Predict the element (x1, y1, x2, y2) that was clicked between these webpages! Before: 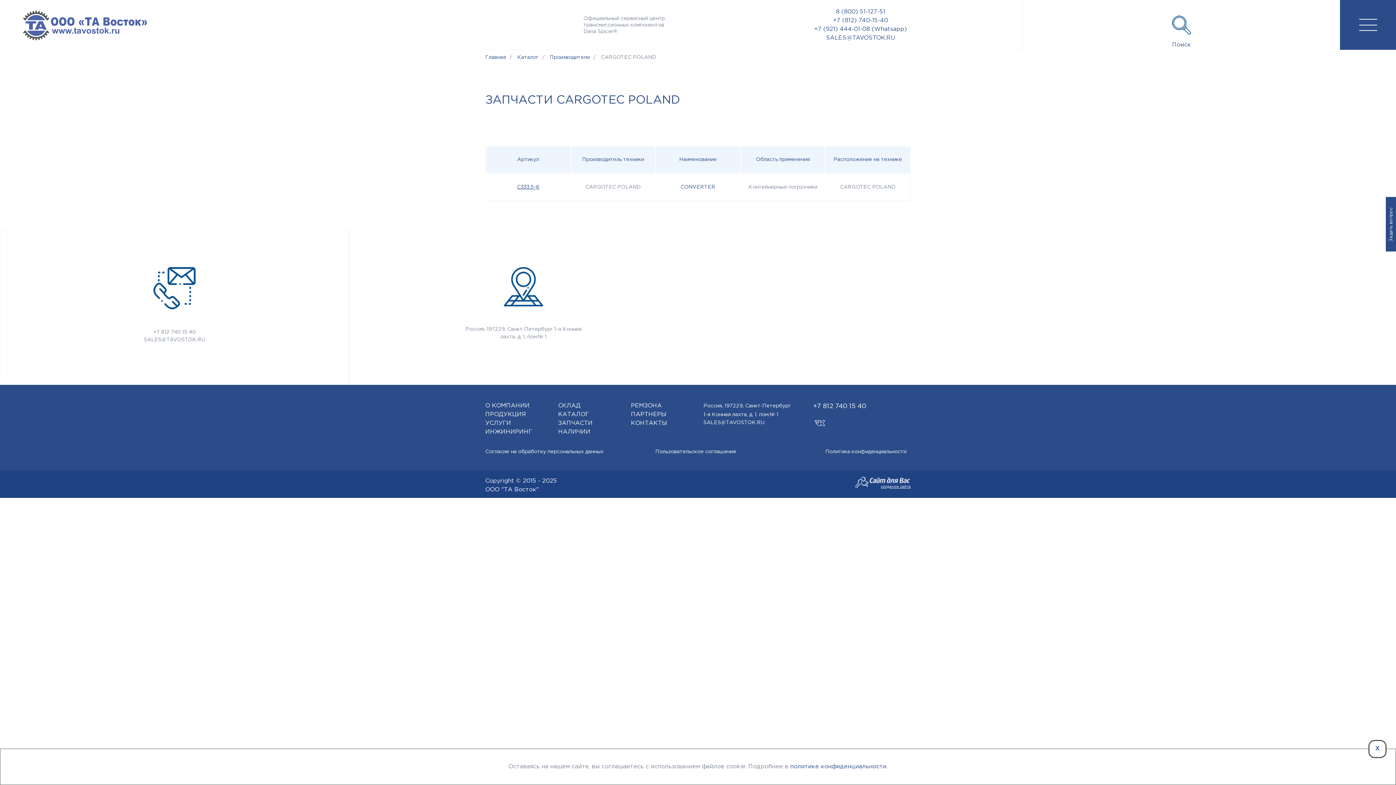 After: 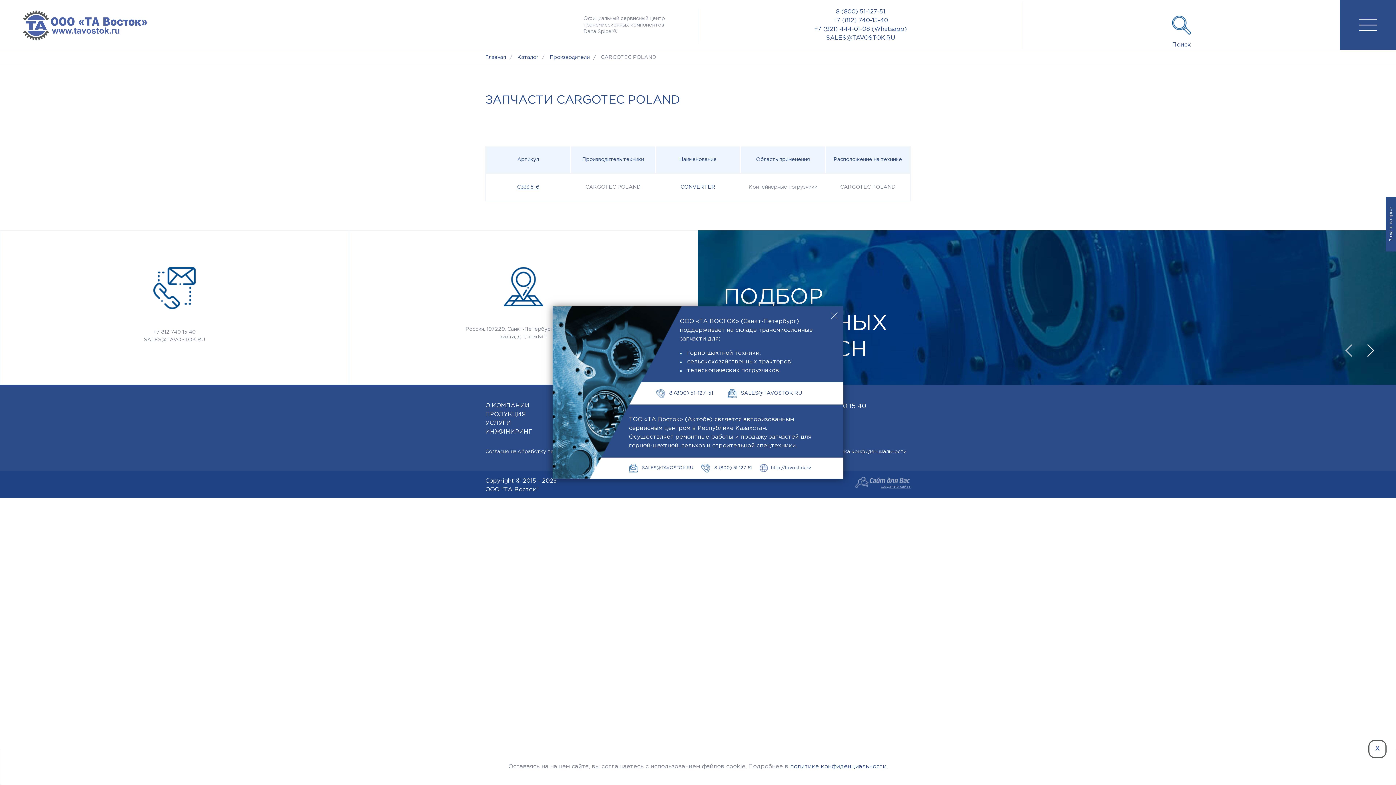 Action: bbox: (855, 477, 910, 489) label: создание сайта